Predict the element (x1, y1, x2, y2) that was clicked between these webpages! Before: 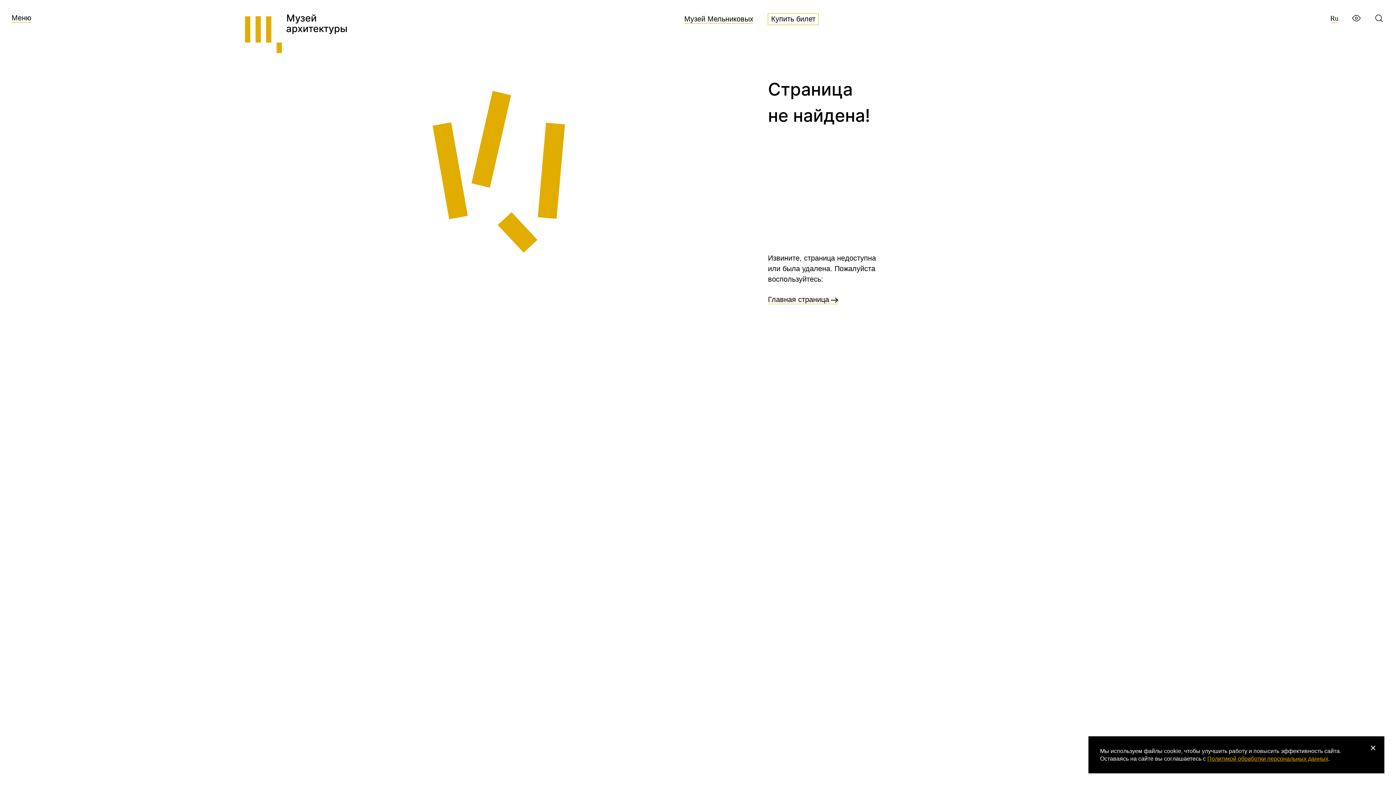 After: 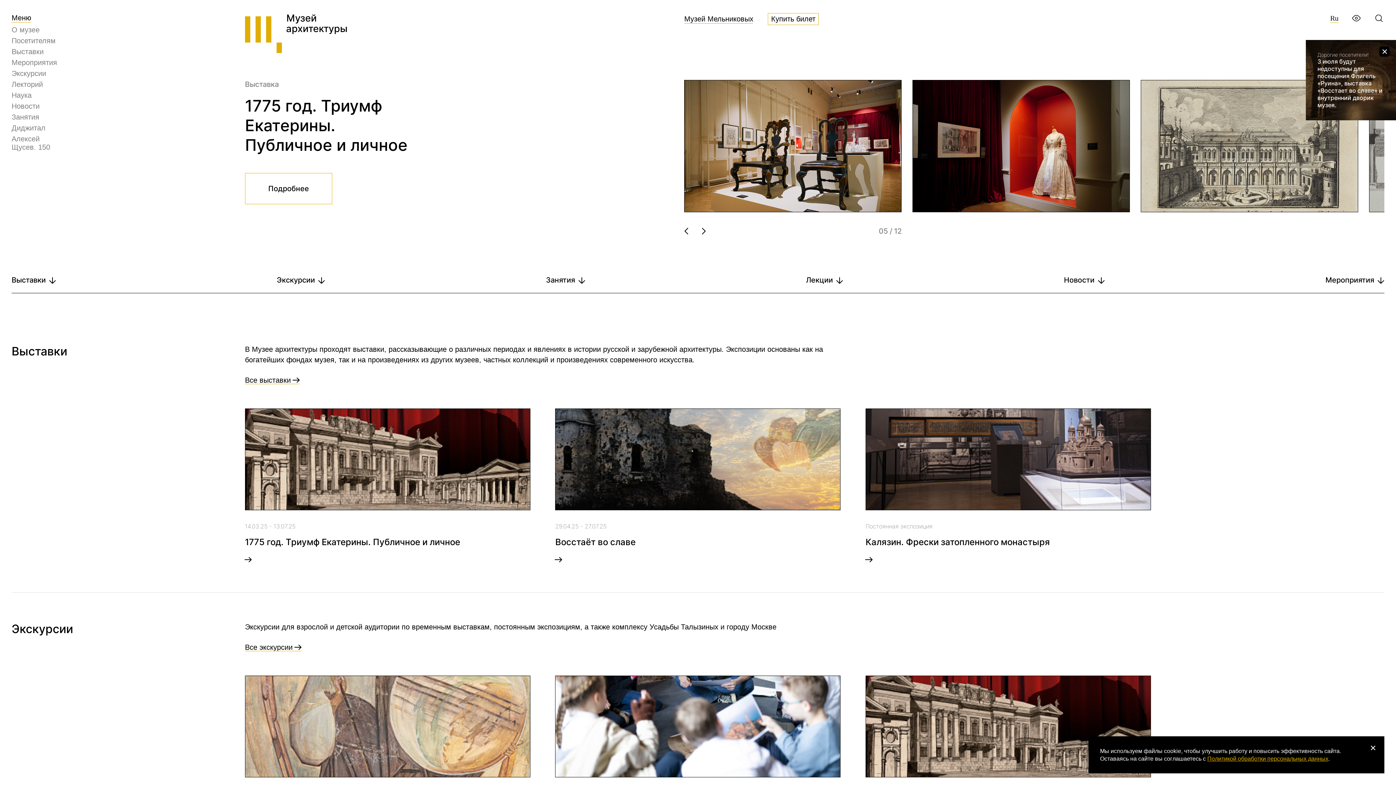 Action: bbox: (768, 295, 838, 304) label: Главная страница